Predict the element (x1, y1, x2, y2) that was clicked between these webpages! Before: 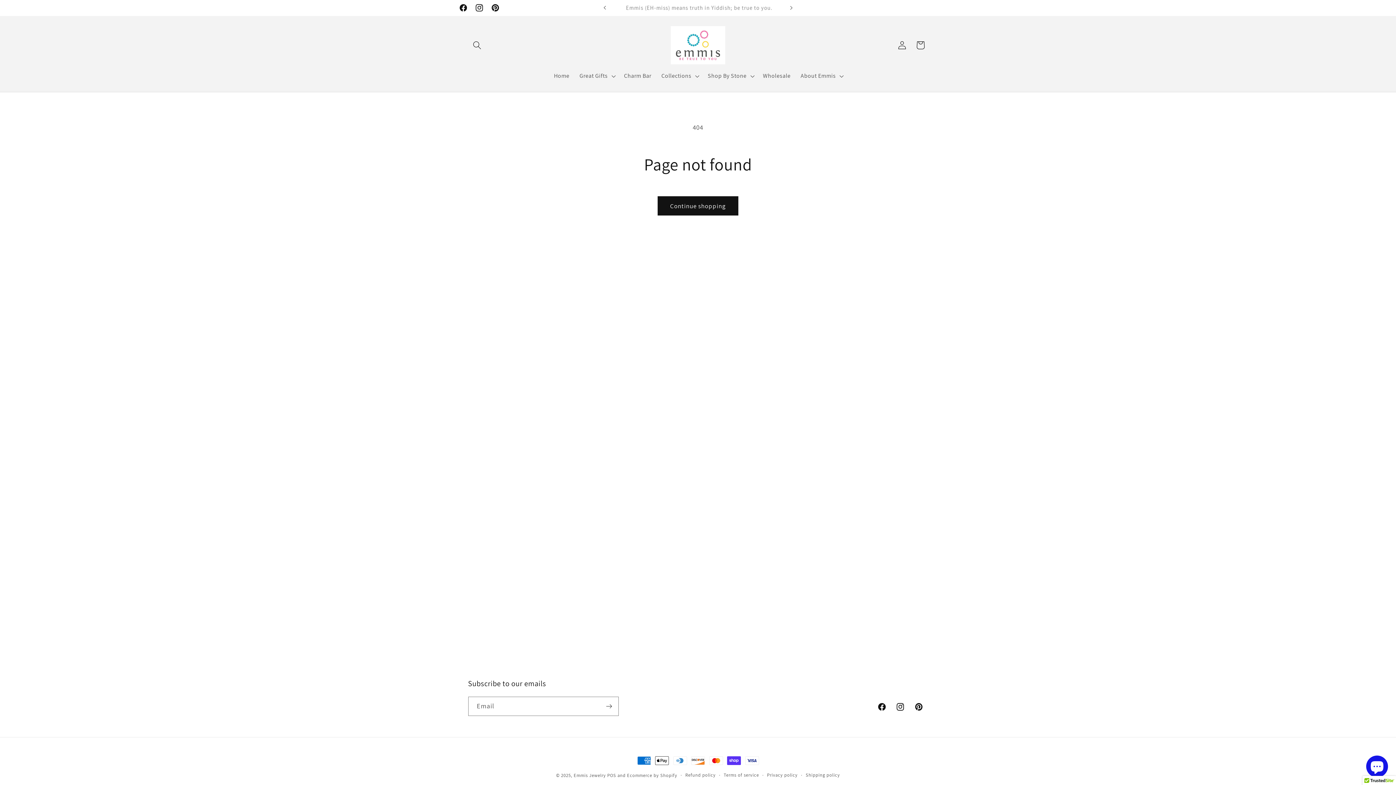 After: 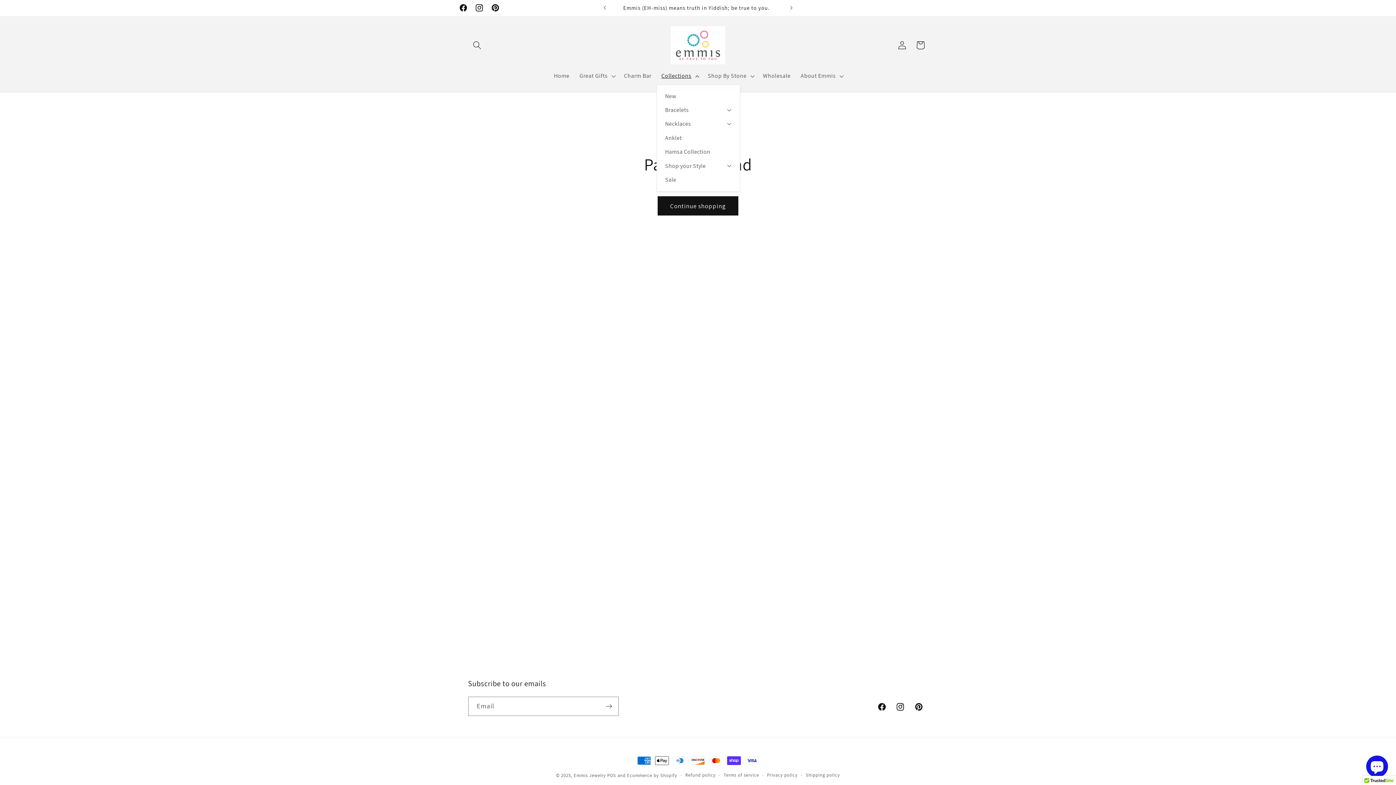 Action: label: Collections bbox: (656, 67, 702, 84)